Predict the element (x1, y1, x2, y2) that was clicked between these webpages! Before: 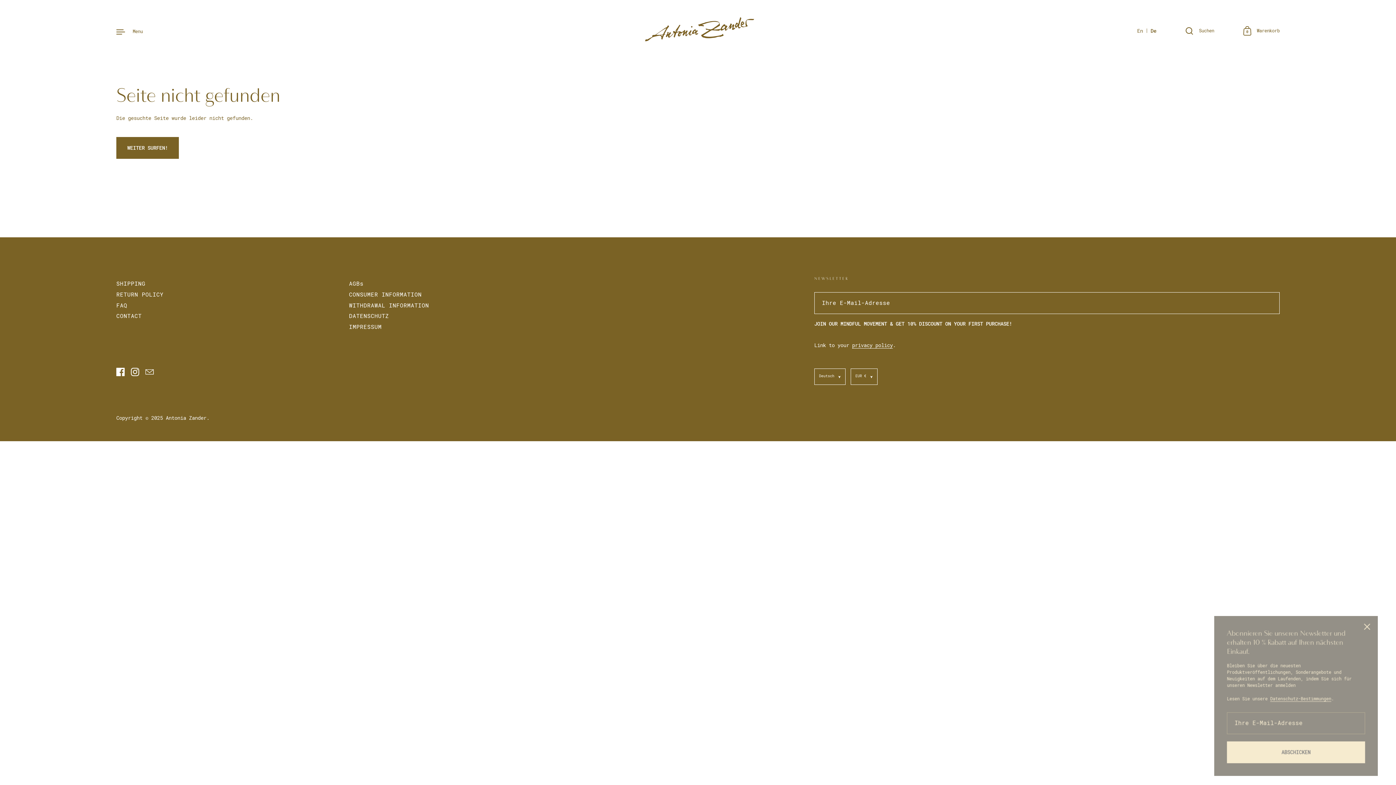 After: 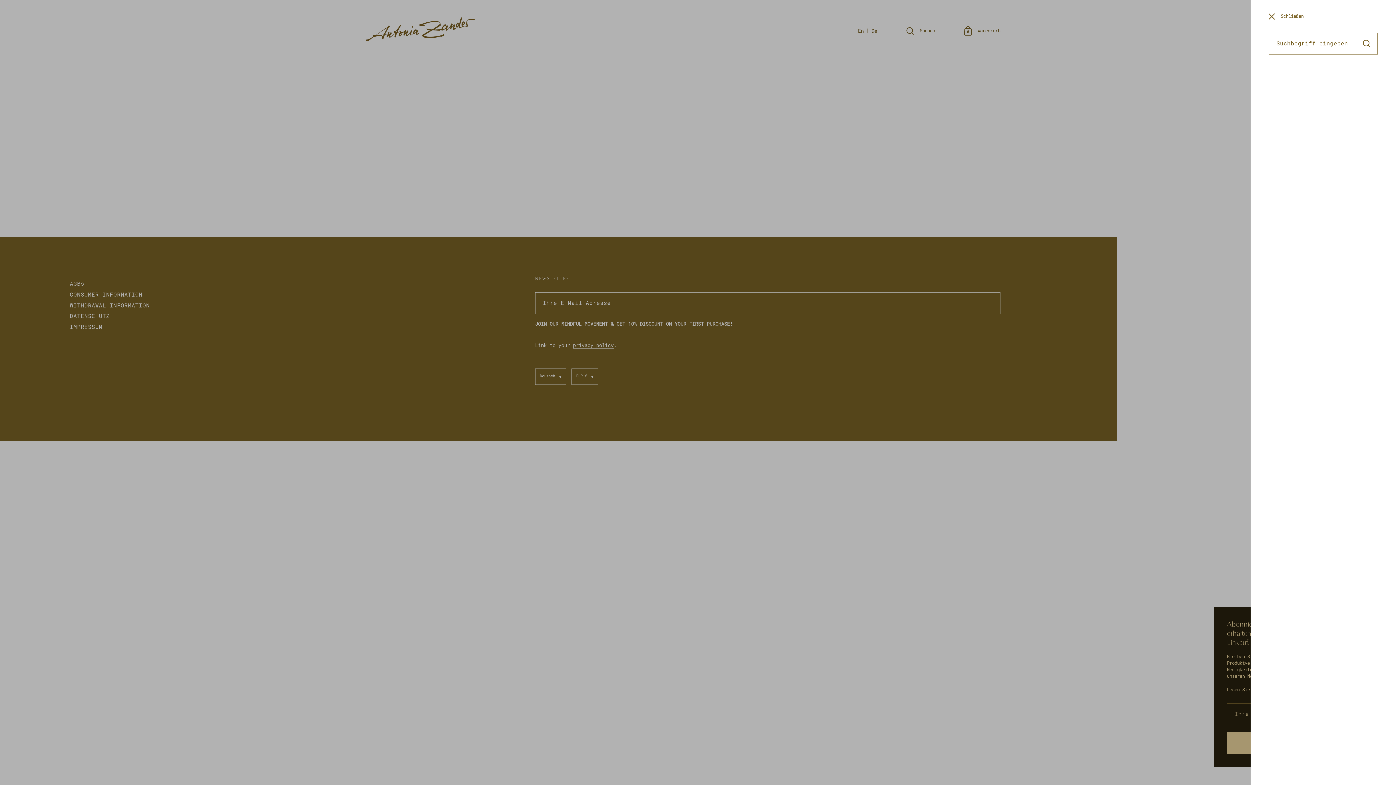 Action: bbox: (1185, 27, 1214, 35) label: Suchen